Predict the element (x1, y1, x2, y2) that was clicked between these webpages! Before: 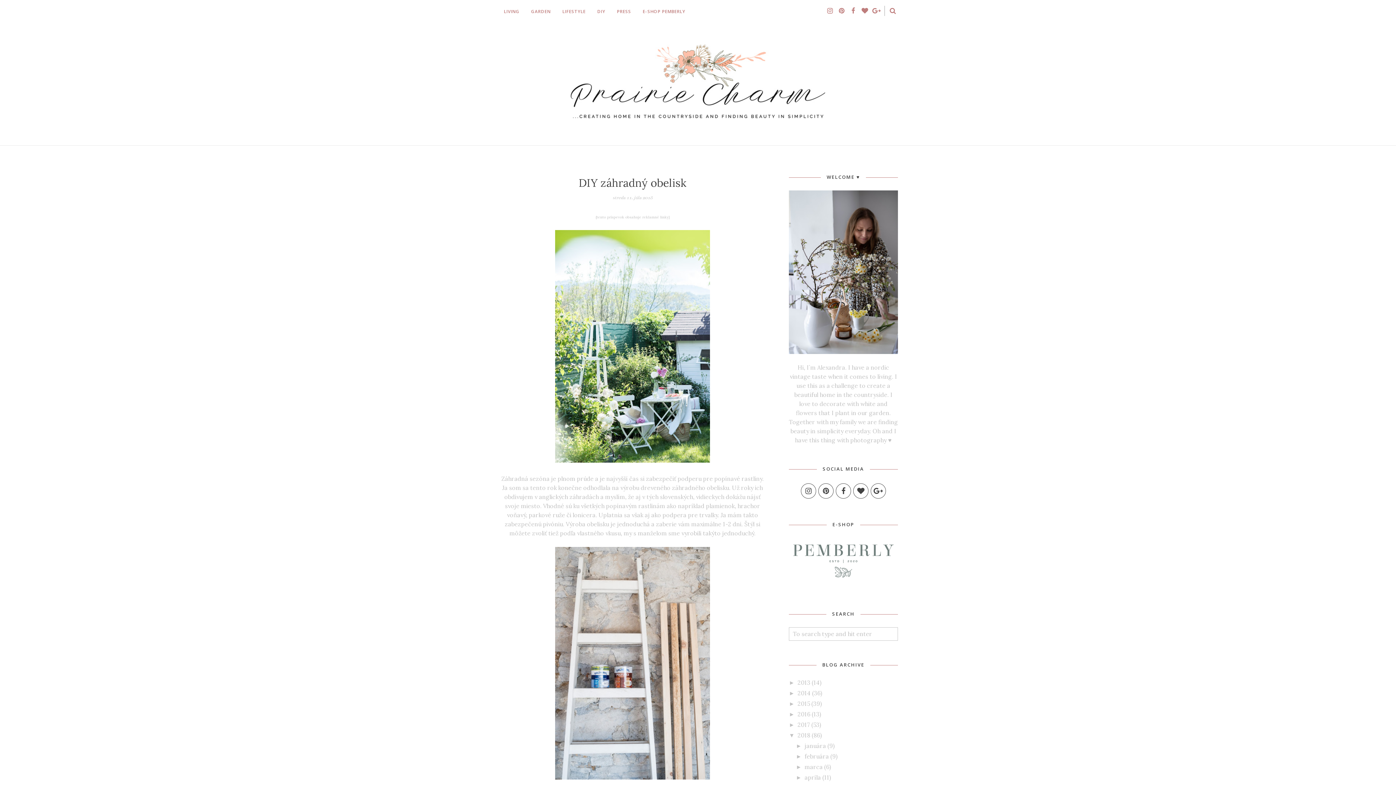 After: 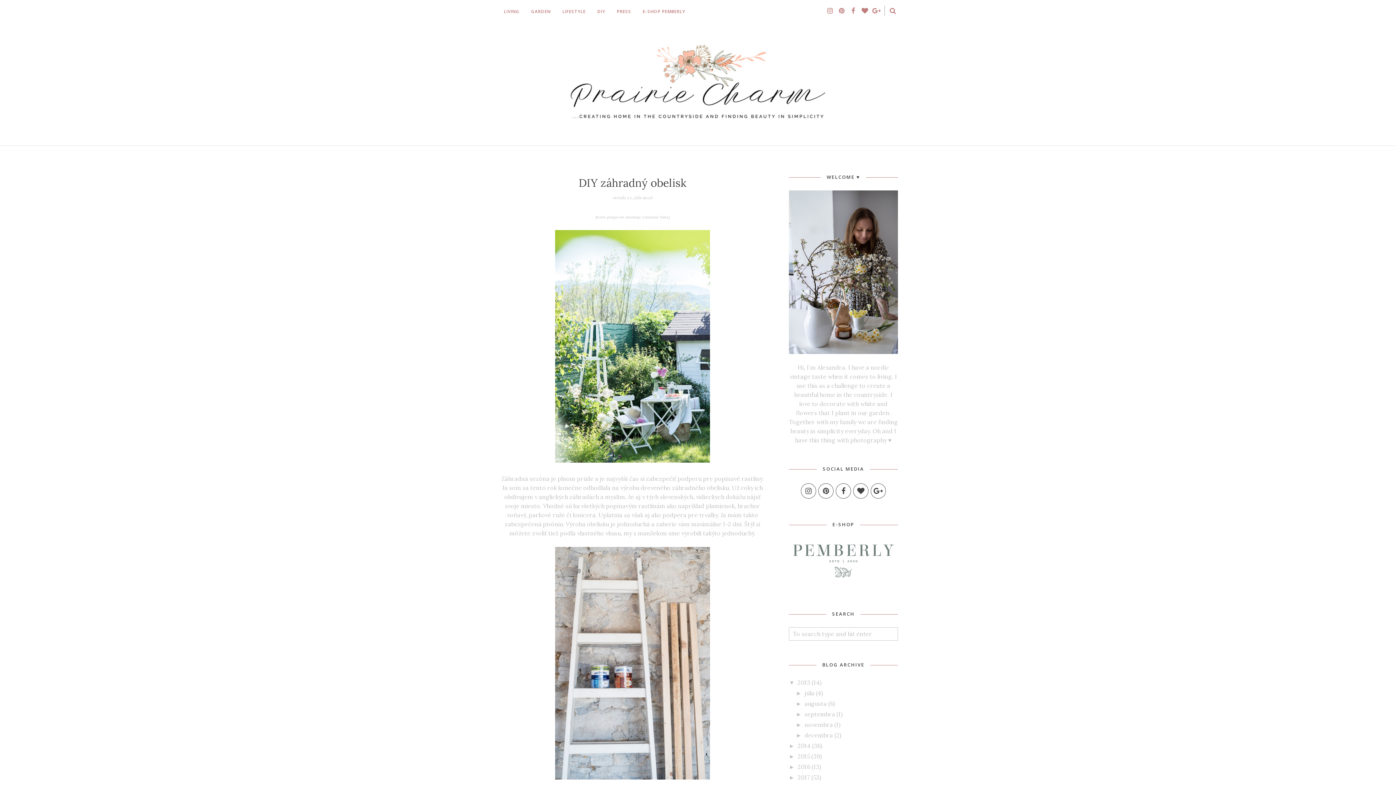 Action: label: ►   bbox: (789, 680, 797, 686)